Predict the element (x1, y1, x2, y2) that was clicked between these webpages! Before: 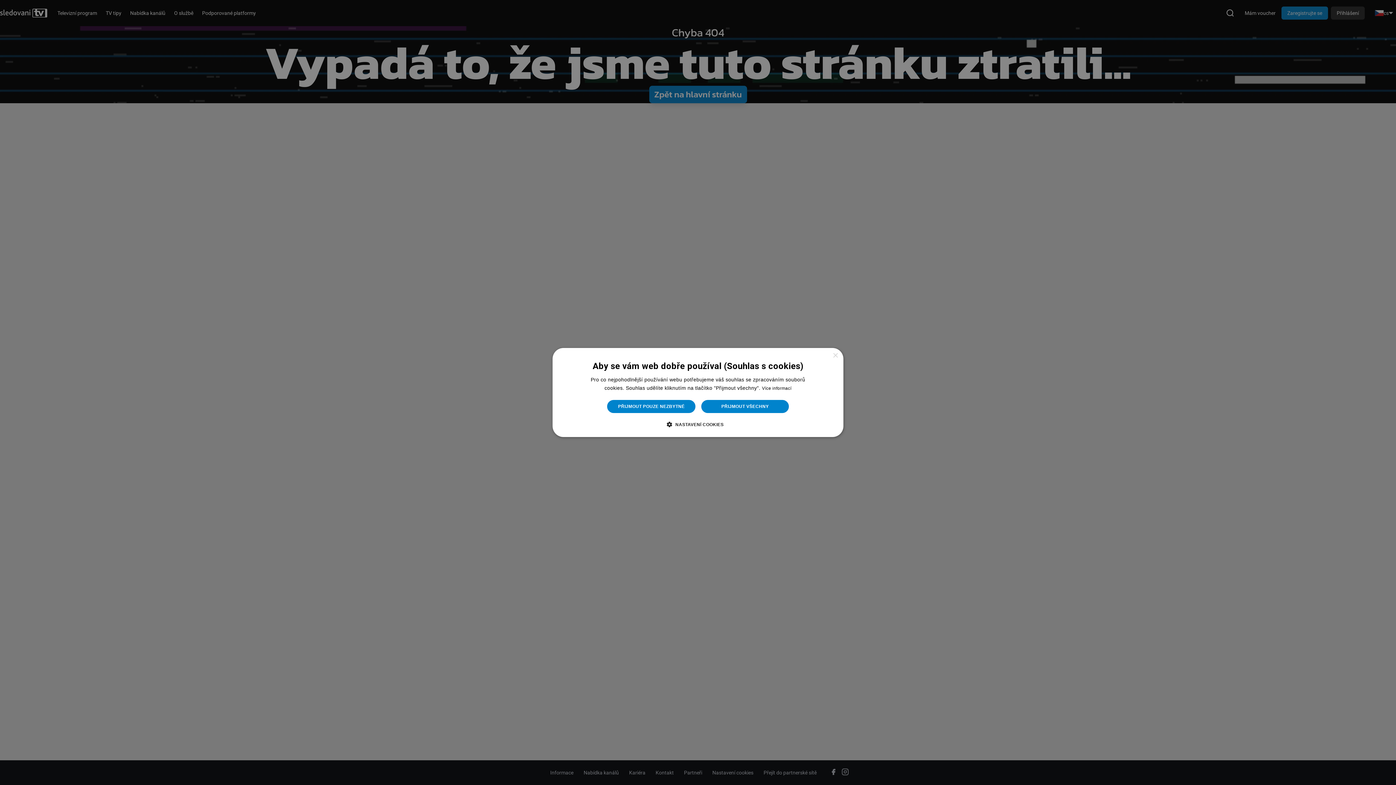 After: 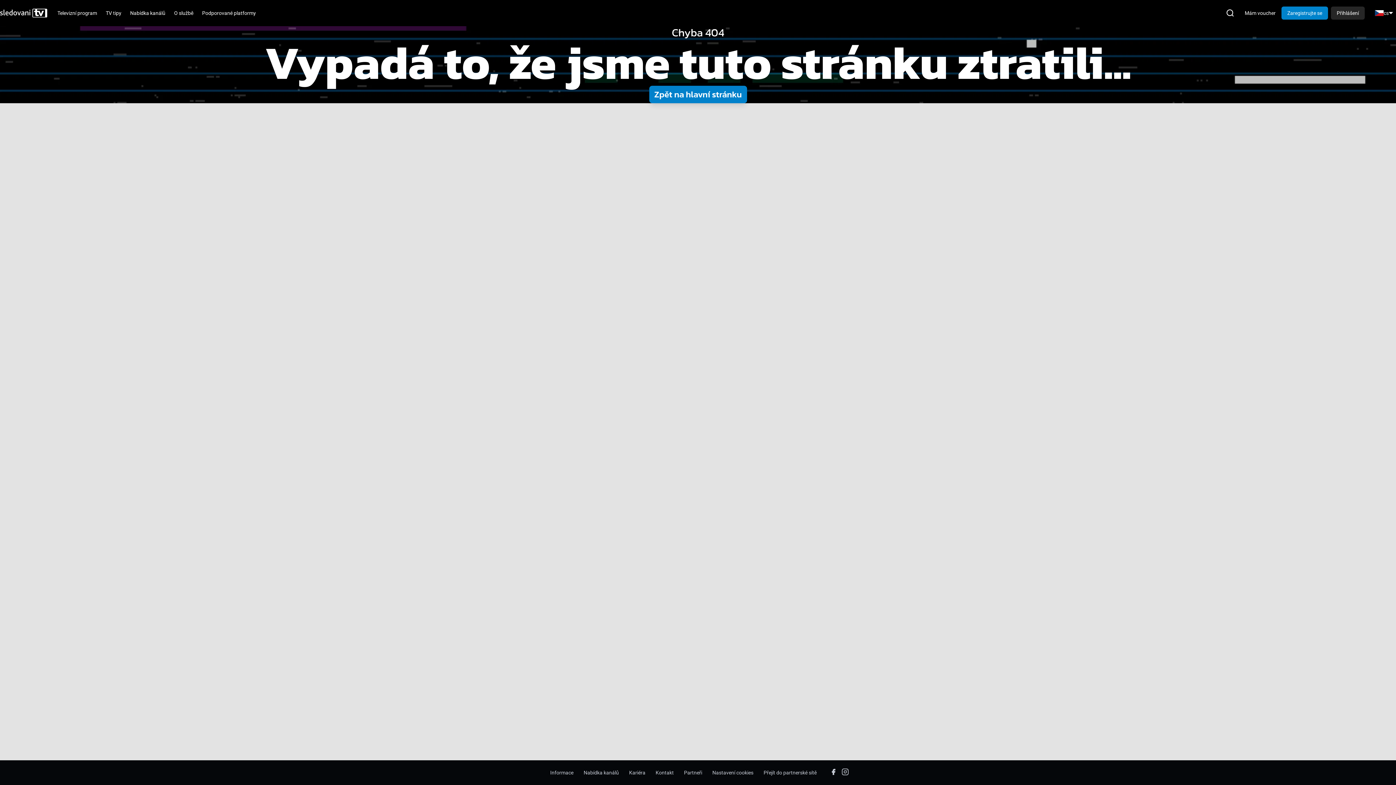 Action: bbox: (832, 353, 838, 358) label: Close